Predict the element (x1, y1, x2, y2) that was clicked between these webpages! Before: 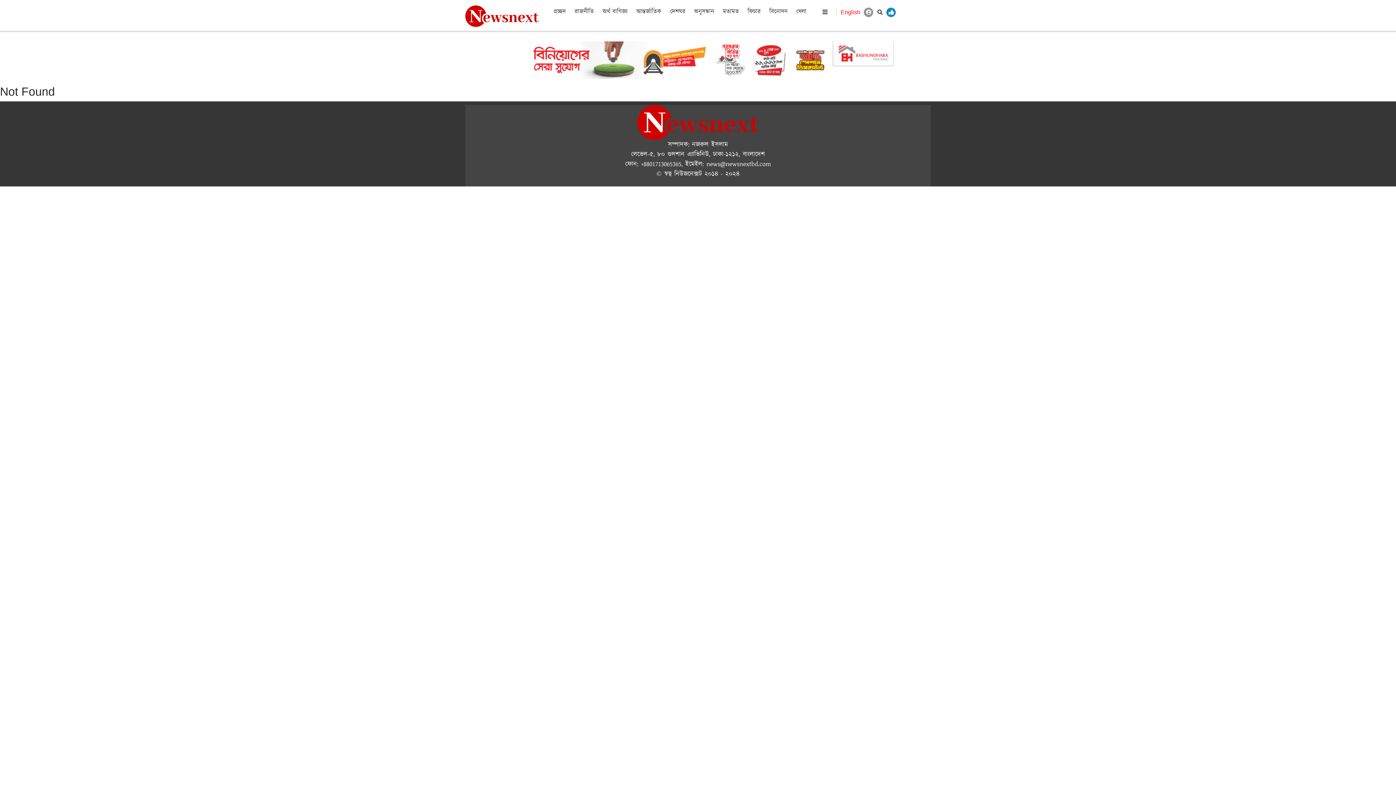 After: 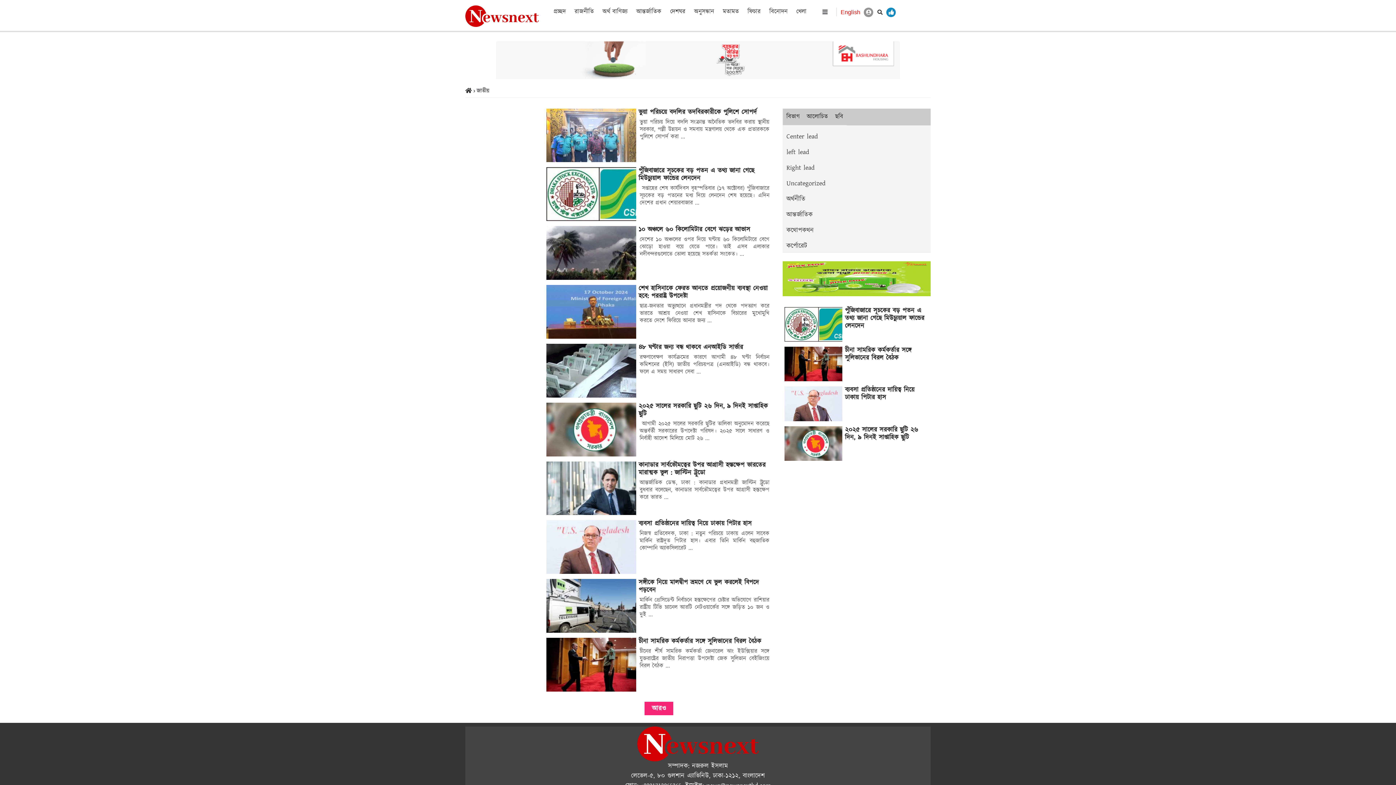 Action: label: প্রচ্ছদ bbox: (553, 7, 565, 16)